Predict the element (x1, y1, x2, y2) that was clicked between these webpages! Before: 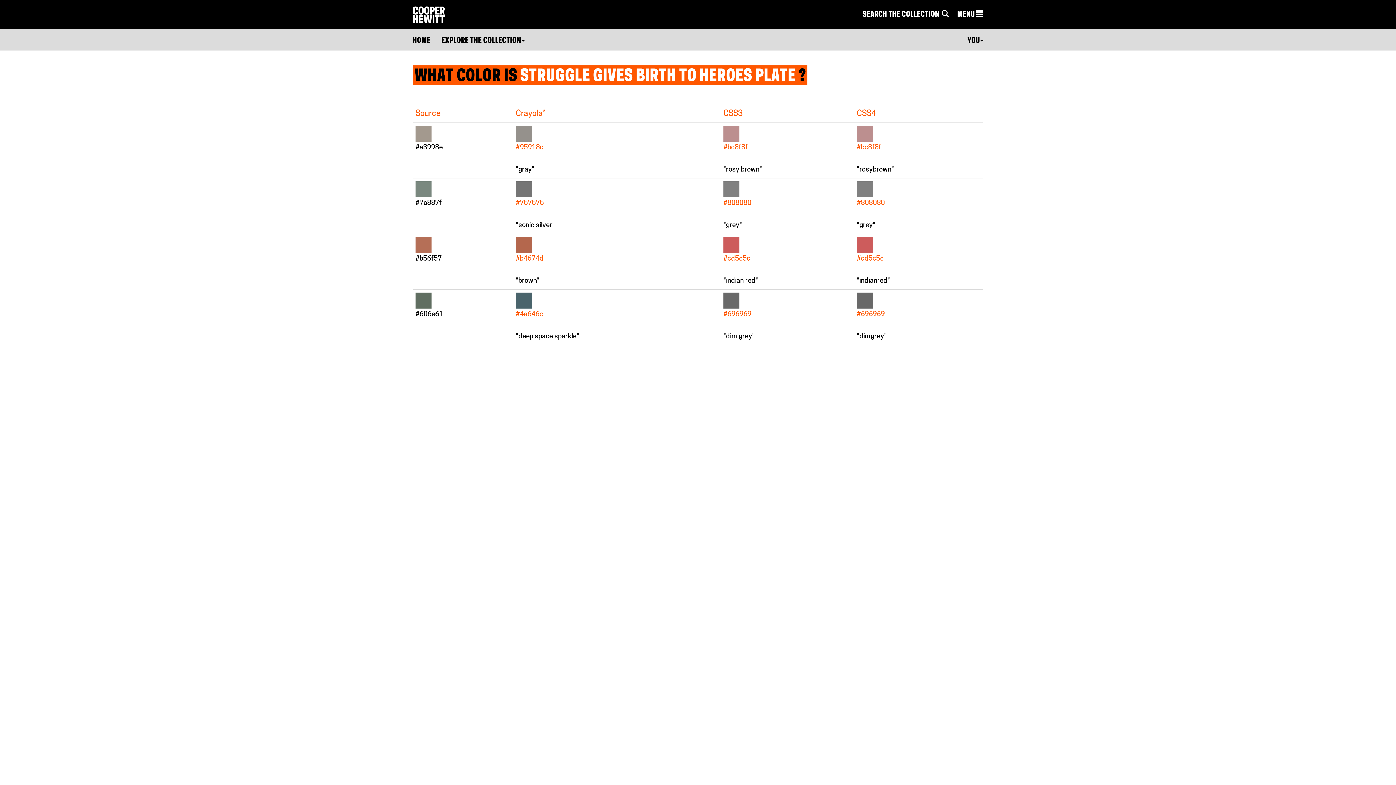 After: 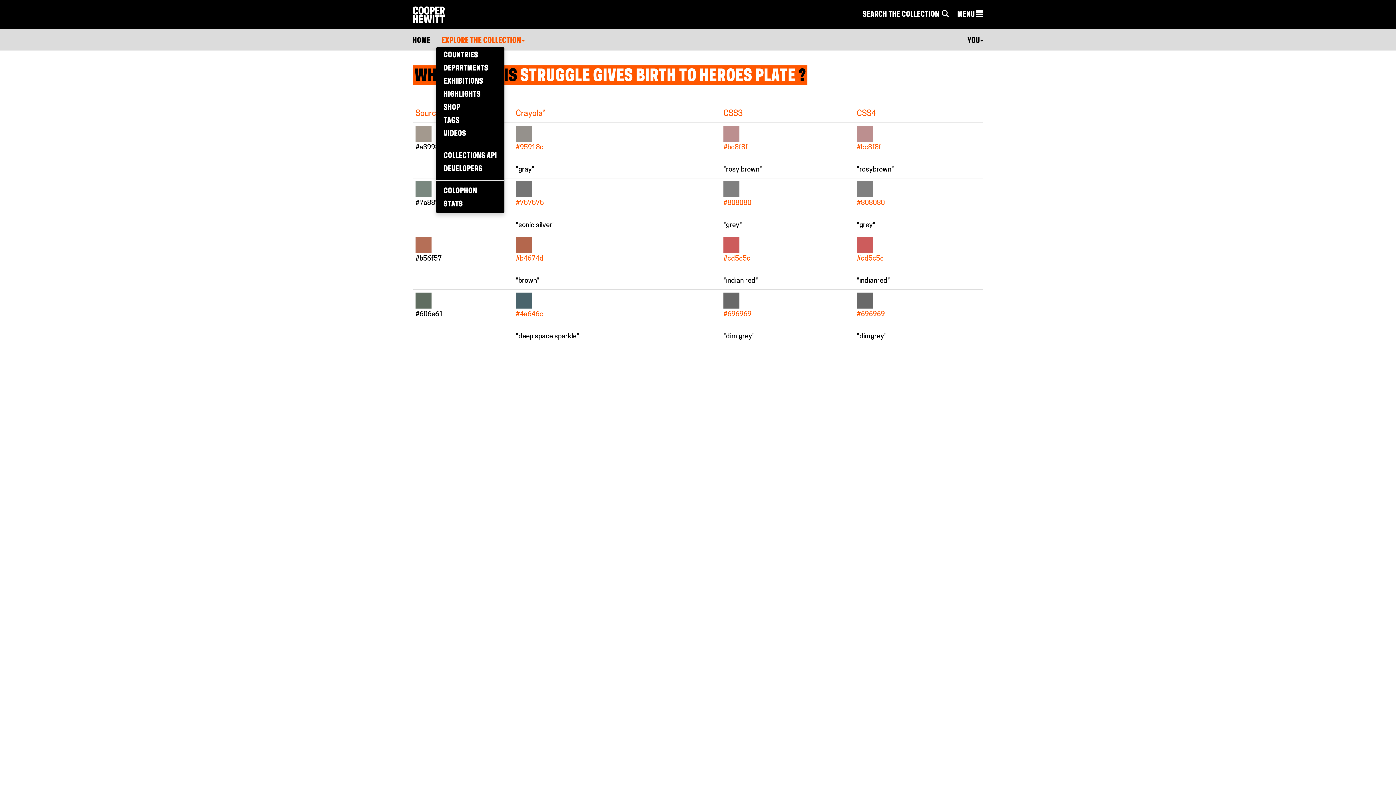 Action: label: EXPLORE THE COLLECTION bbox: (441, 35, 524, 46)